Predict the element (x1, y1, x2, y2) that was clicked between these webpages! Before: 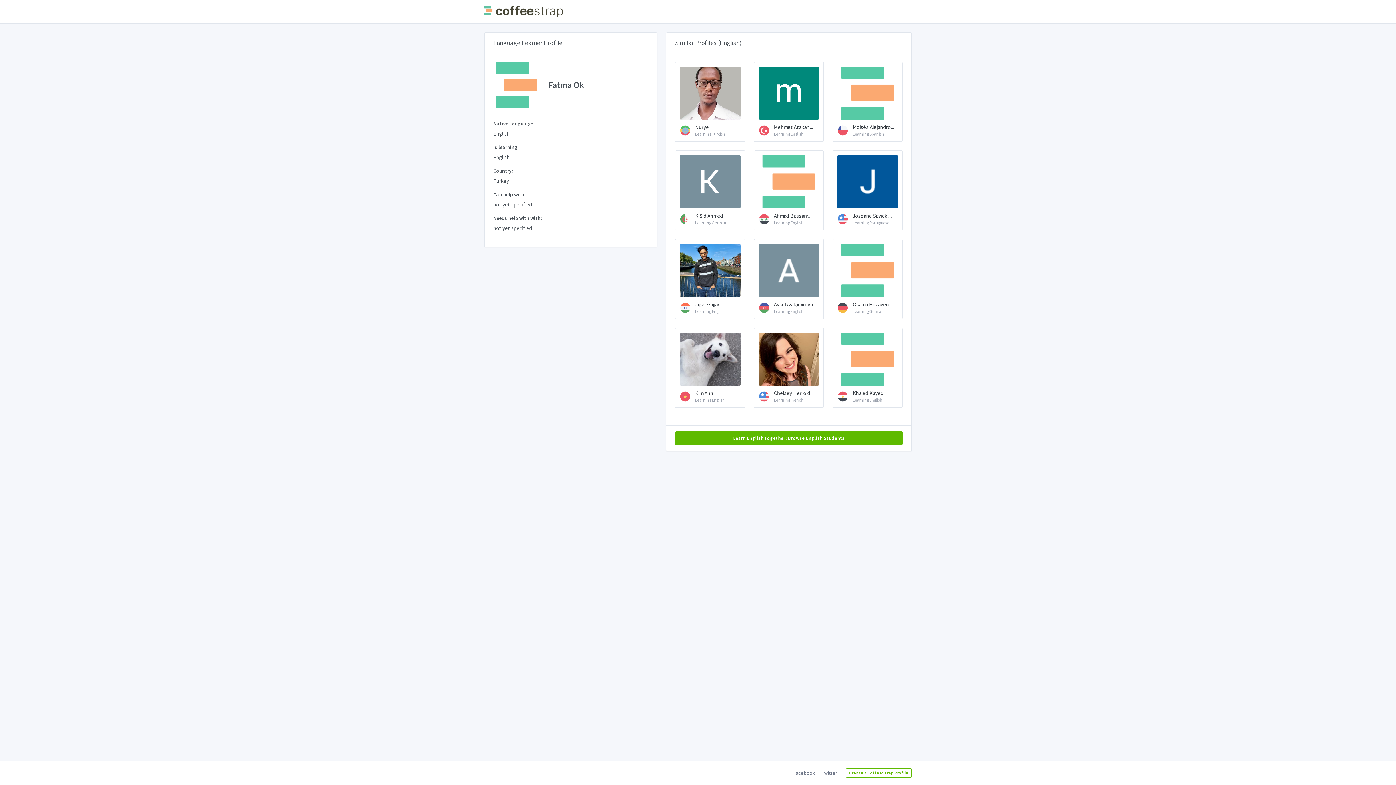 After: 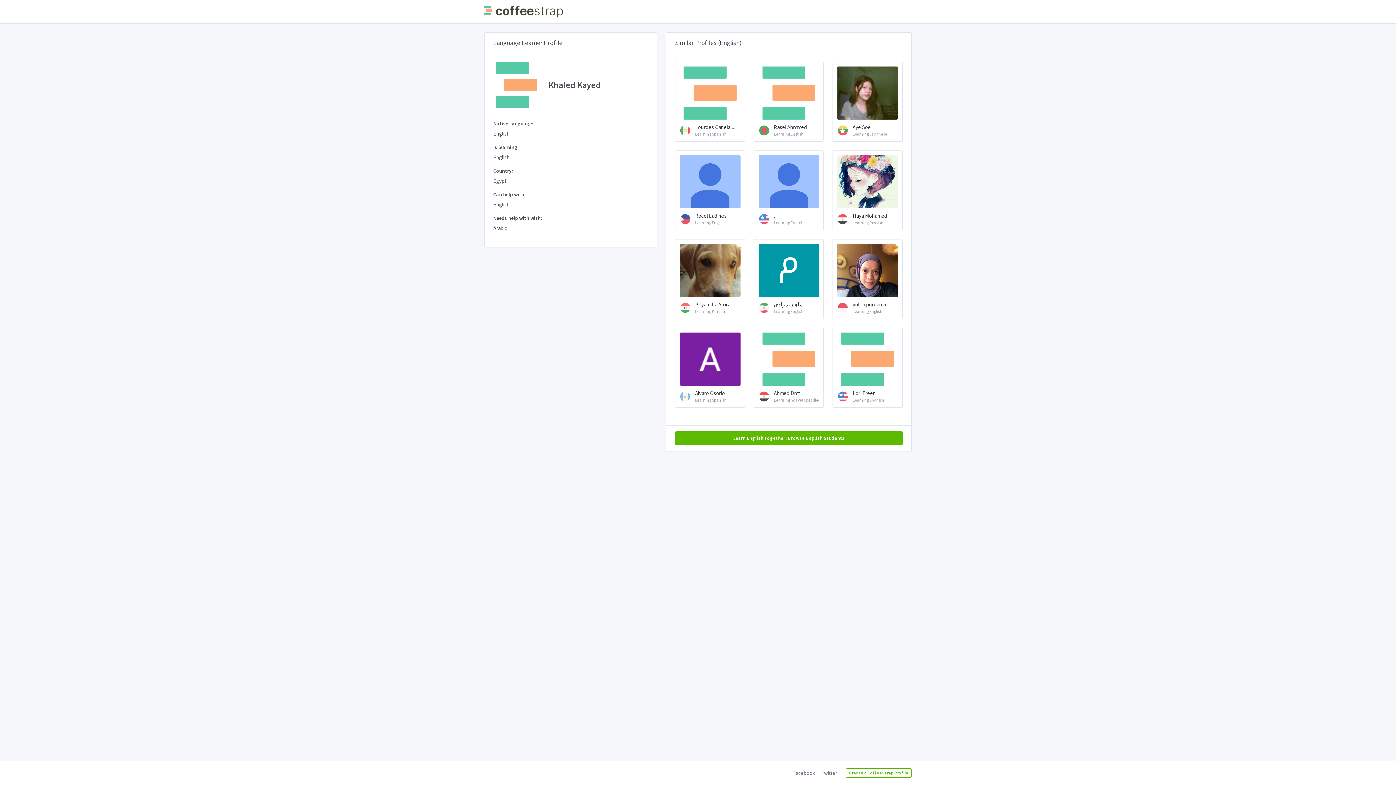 Action: label: Khaled Kayed
Learning English bbox: (832, 328, 902, 408)